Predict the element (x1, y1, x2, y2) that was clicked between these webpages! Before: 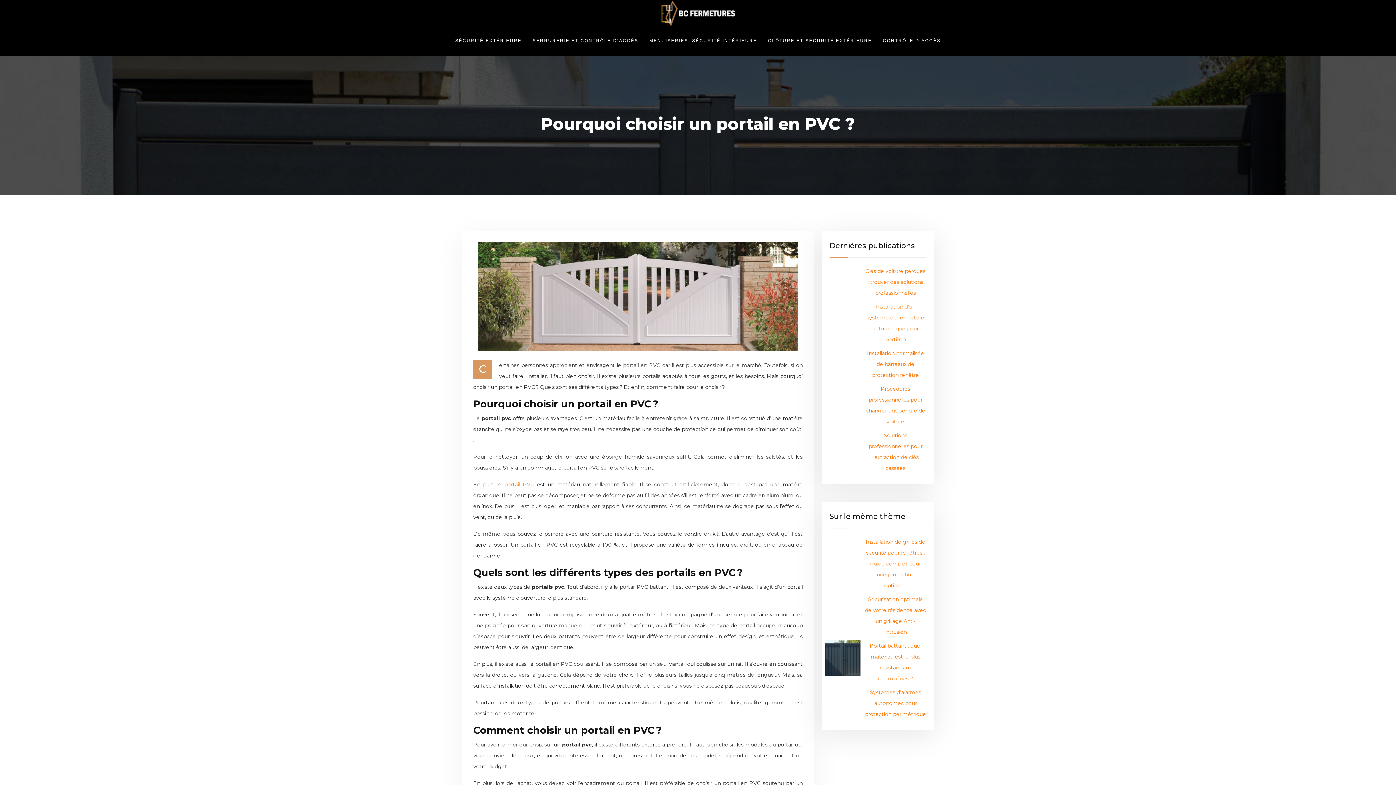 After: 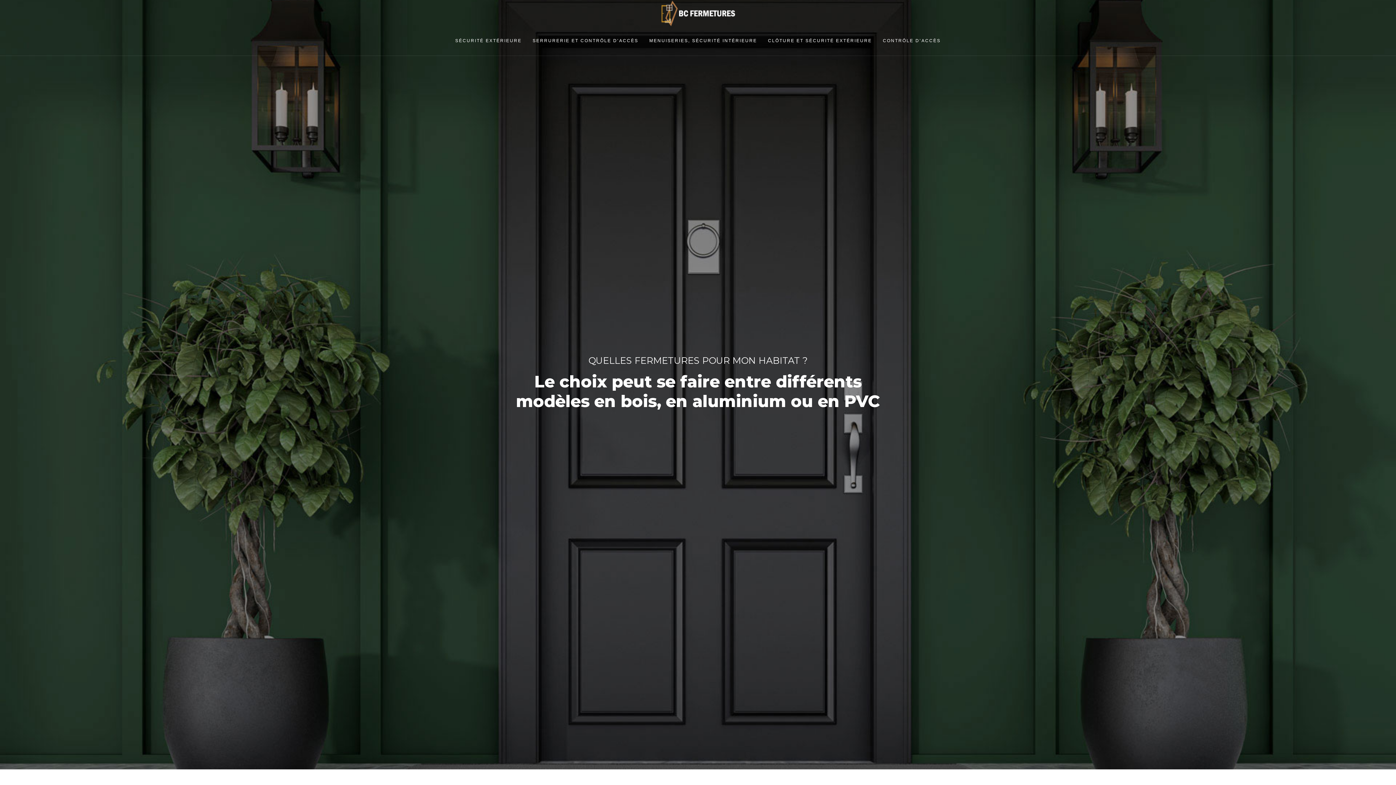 Action: bbox: (661, 9, 735, 15)